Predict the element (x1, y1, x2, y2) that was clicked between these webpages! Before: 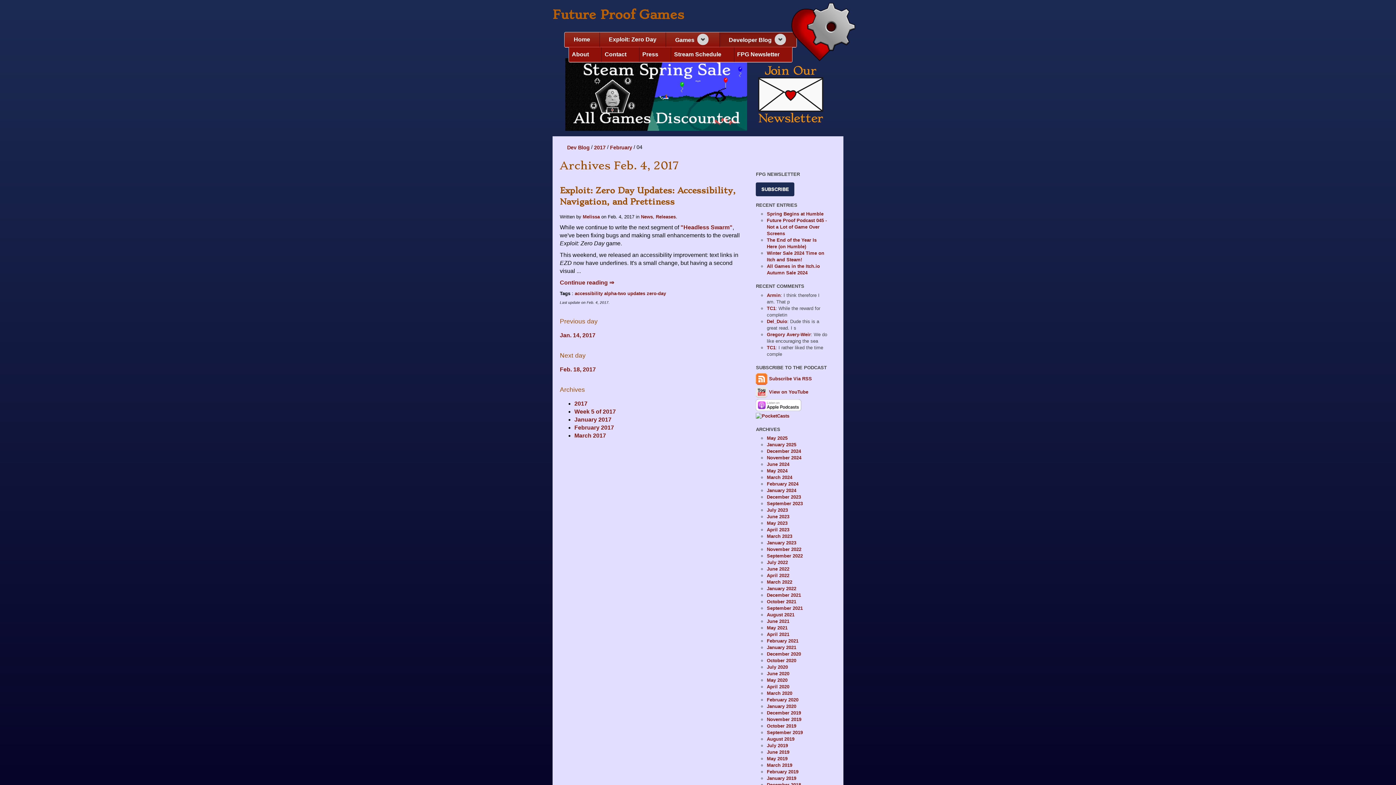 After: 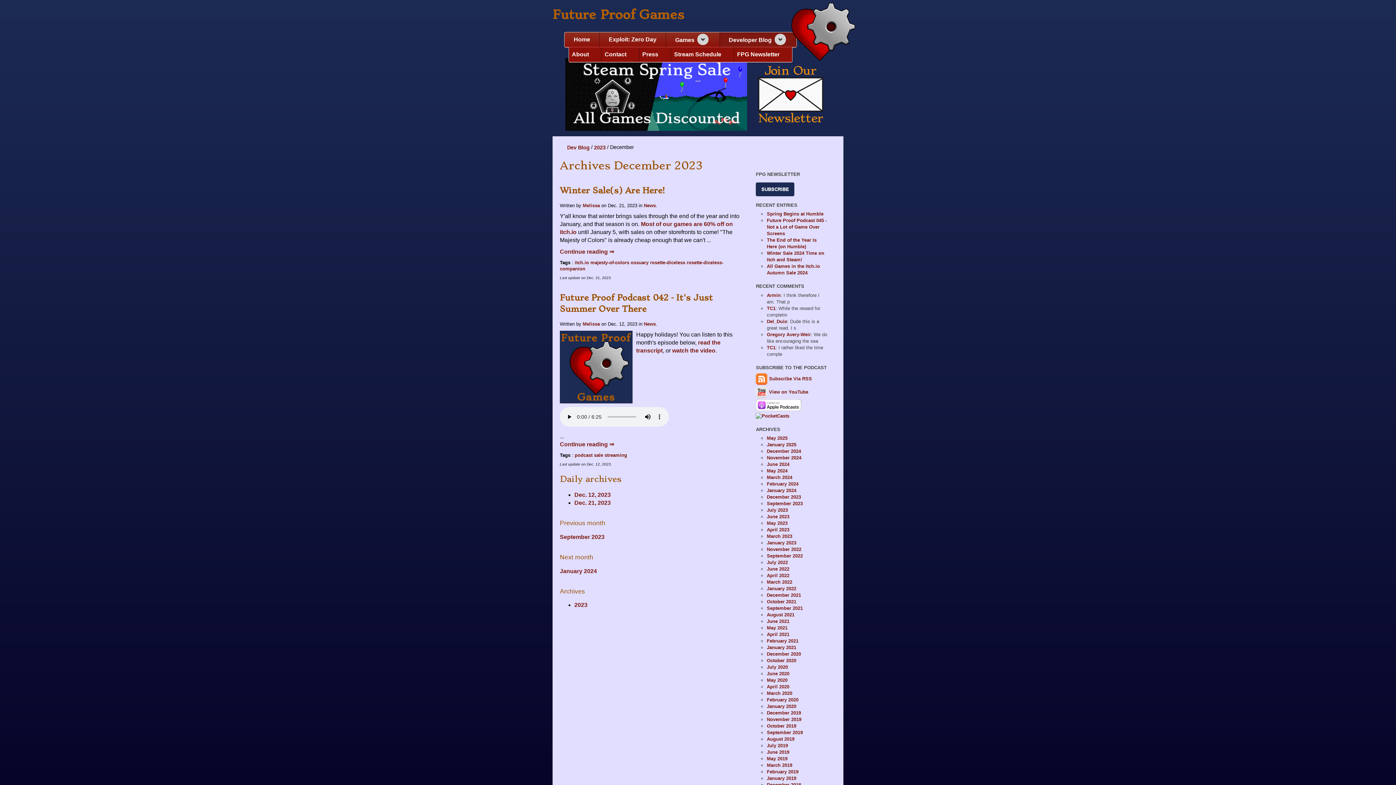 Action: label: December 2023 bbox: (767, 494, 801, 500)